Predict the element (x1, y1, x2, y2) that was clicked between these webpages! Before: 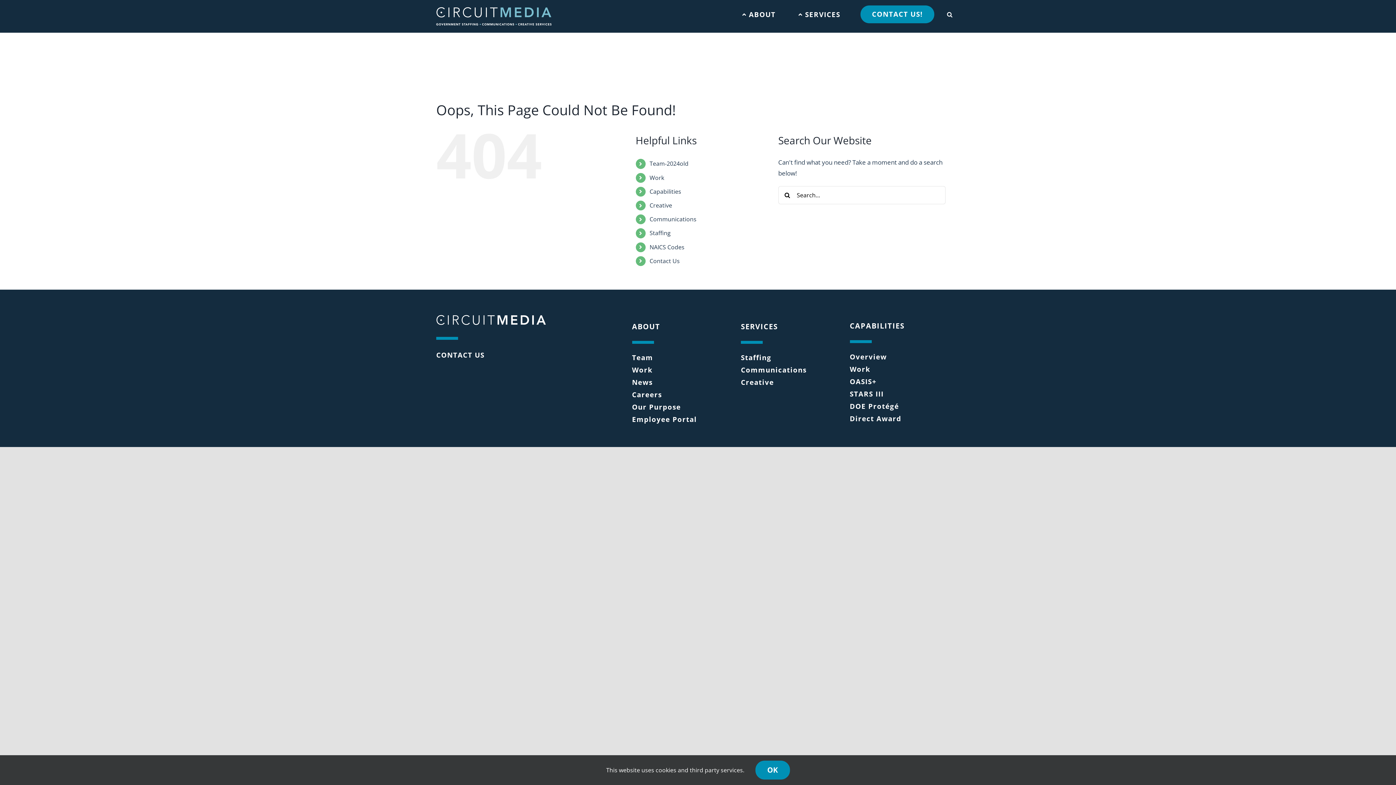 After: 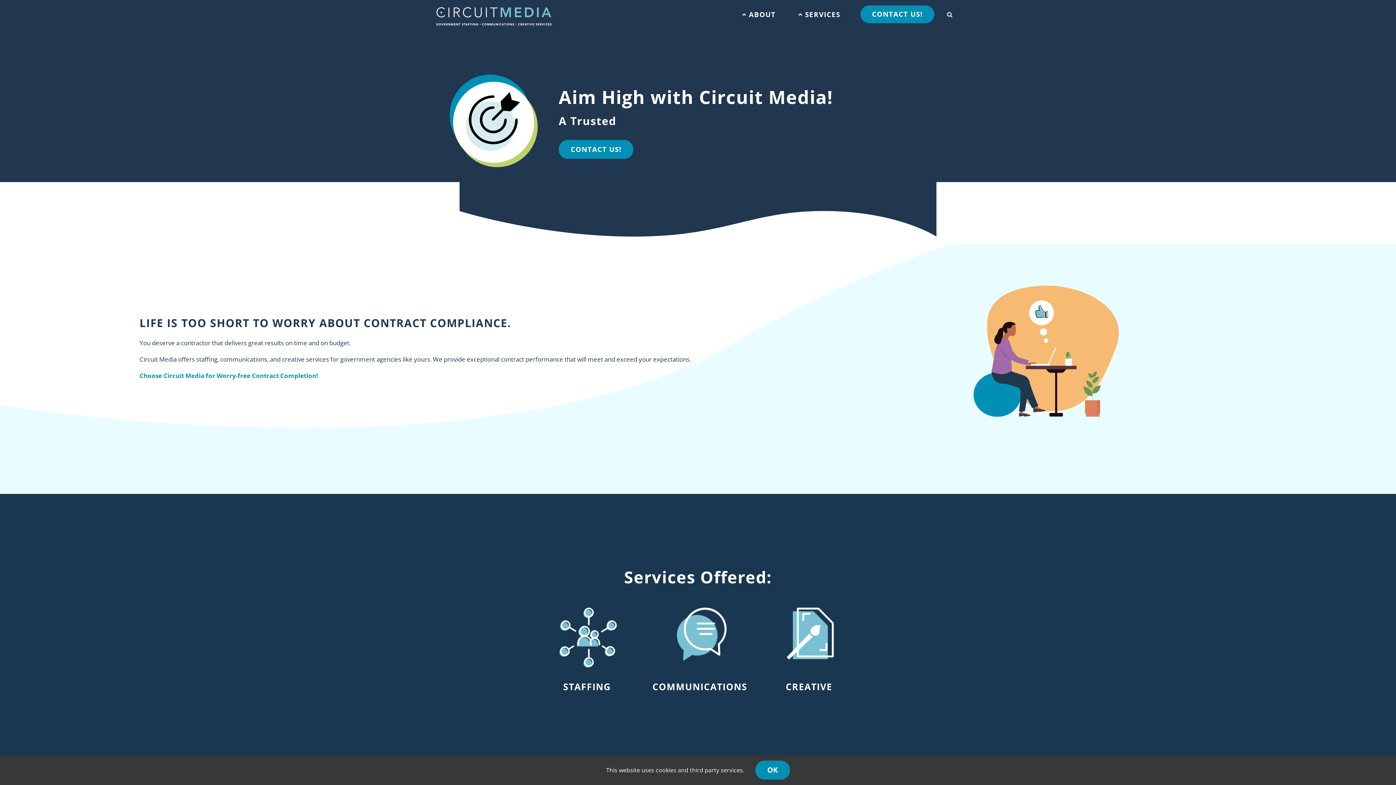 Action: bbox: (732, 1, 783, 24) label: ABOUT